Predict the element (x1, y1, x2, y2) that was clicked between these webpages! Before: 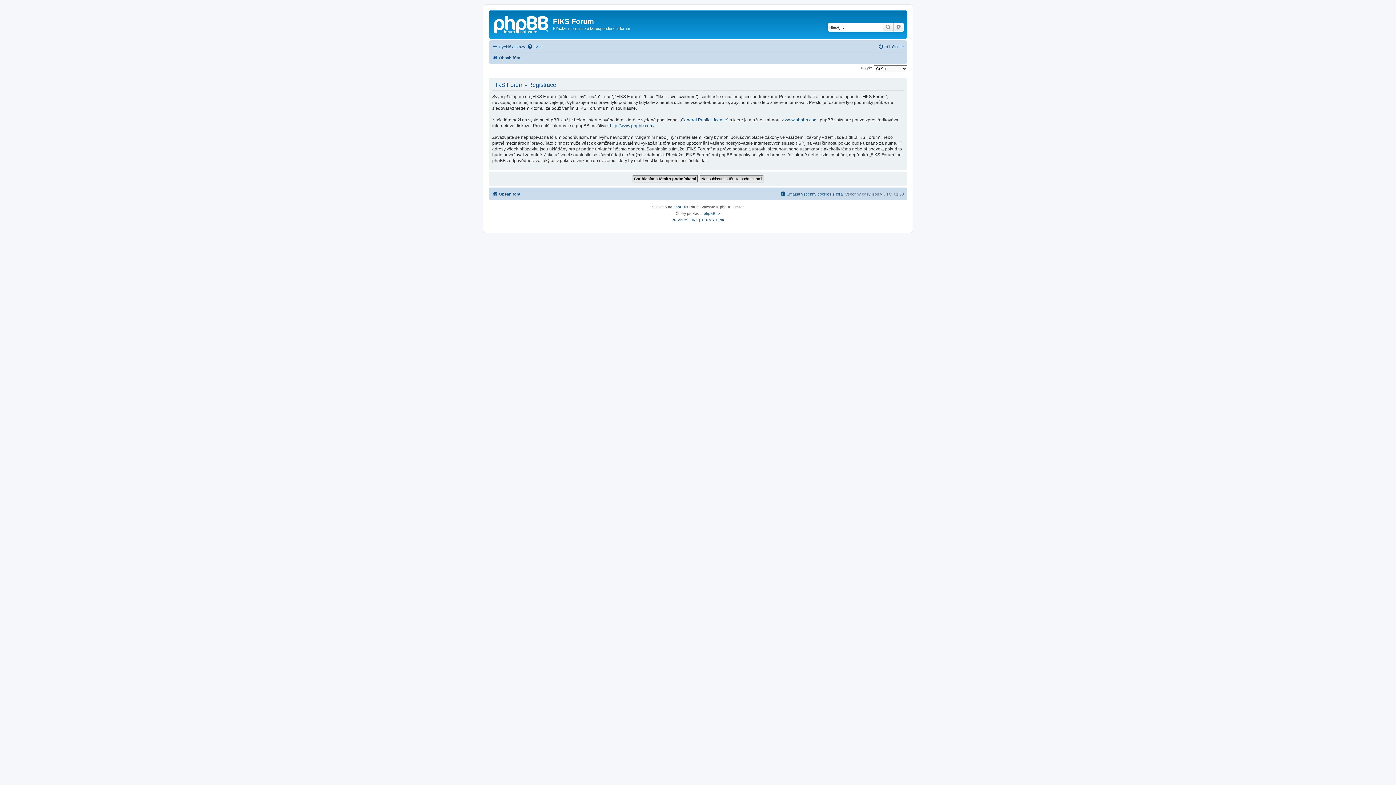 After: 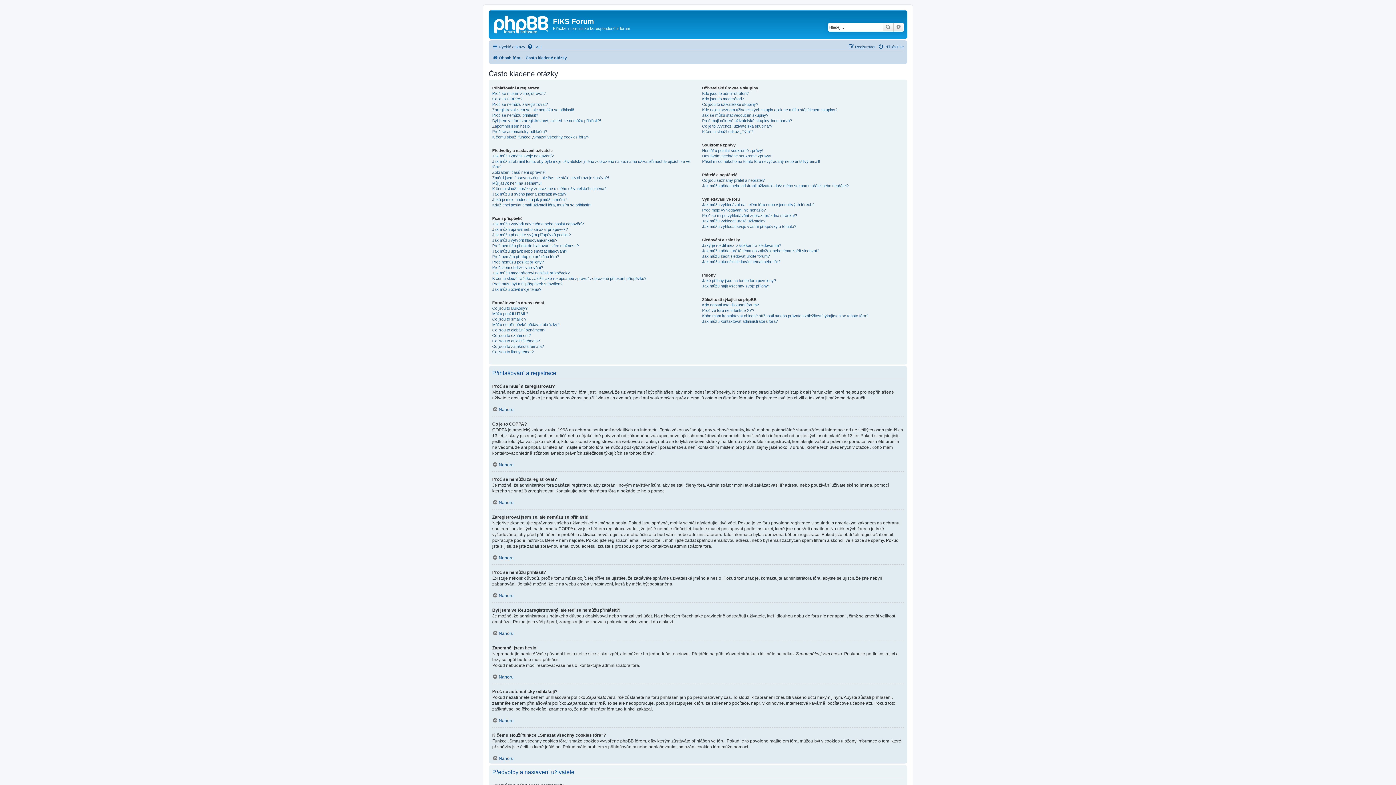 Action: label: FAQ bbox: (527, 42, 541, 51)